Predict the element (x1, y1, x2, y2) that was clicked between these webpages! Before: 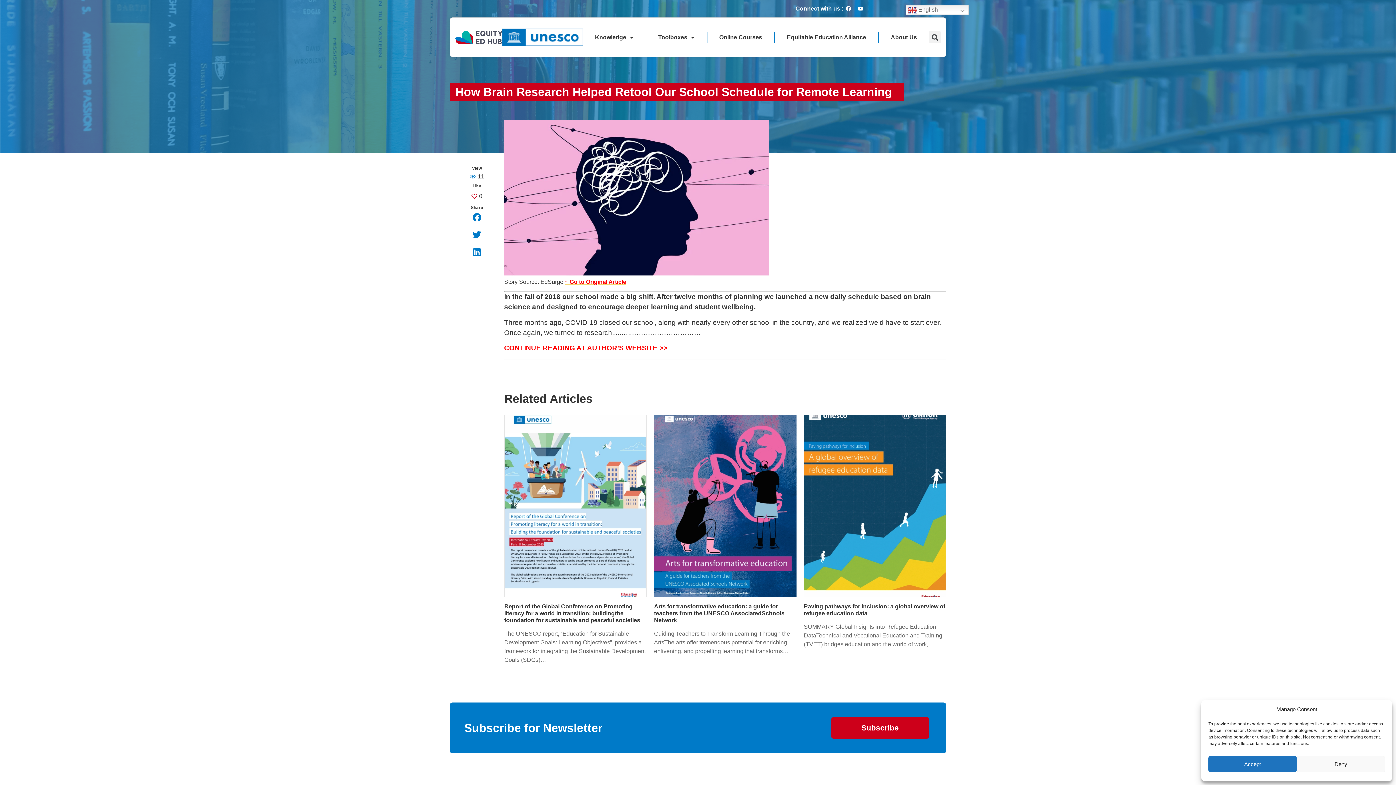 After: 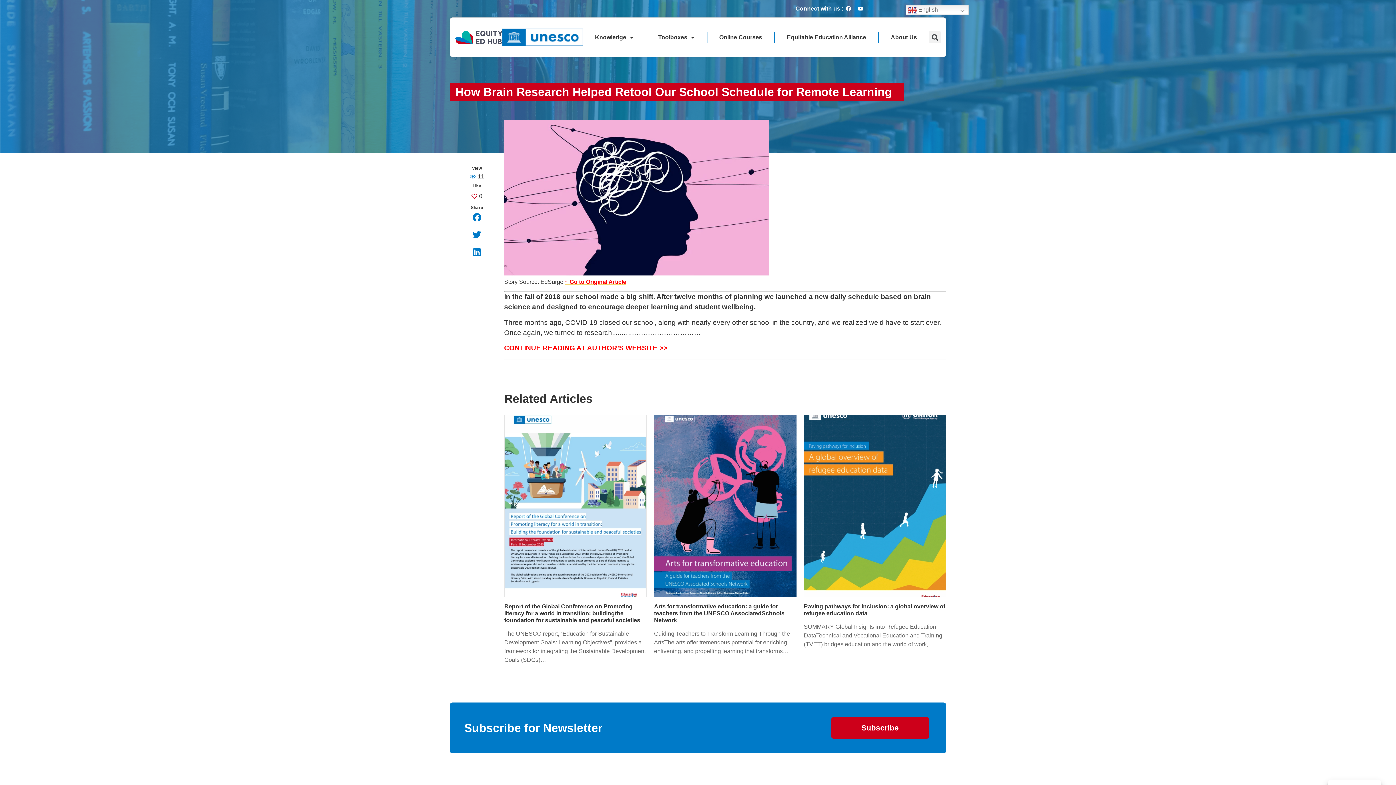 Action: bbox: (1208, 756, 1297, 772) label: Accept